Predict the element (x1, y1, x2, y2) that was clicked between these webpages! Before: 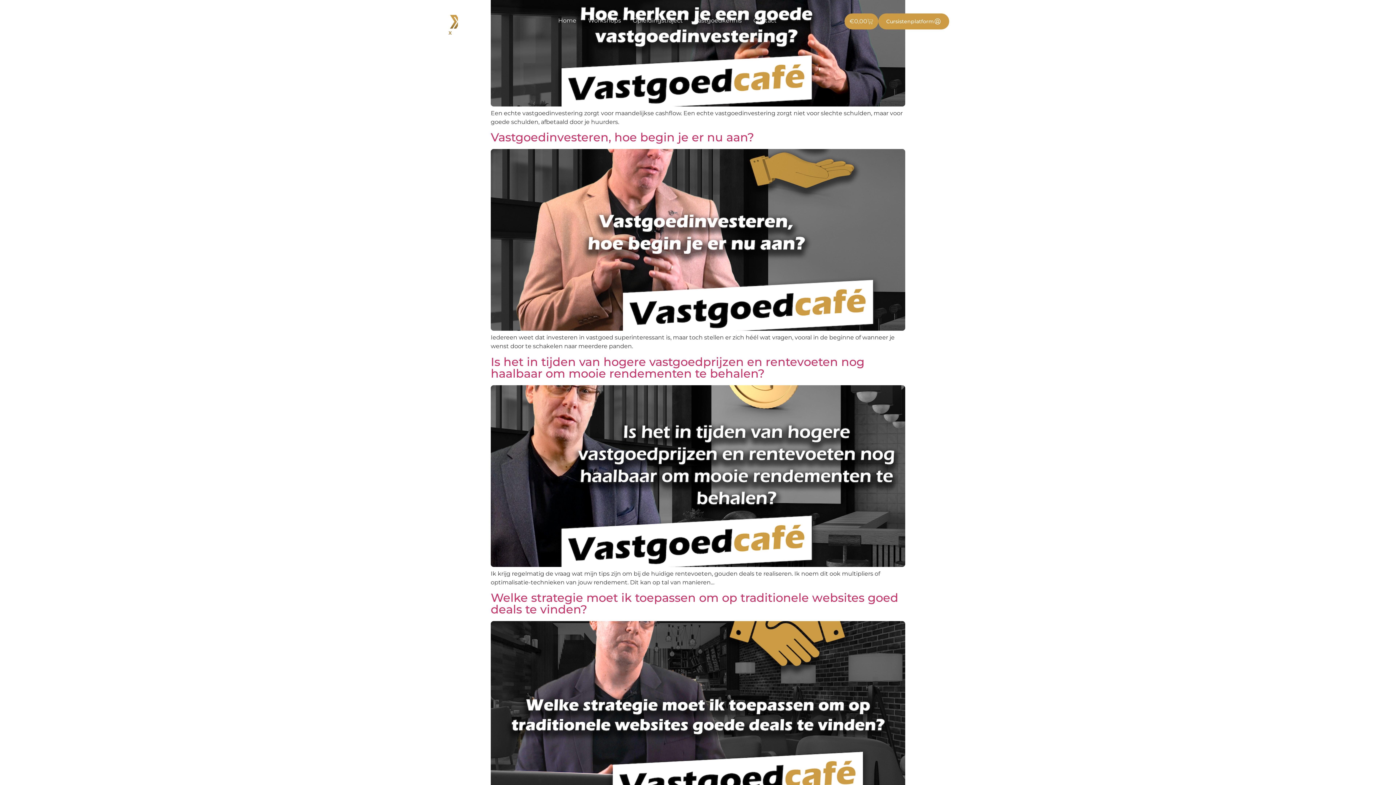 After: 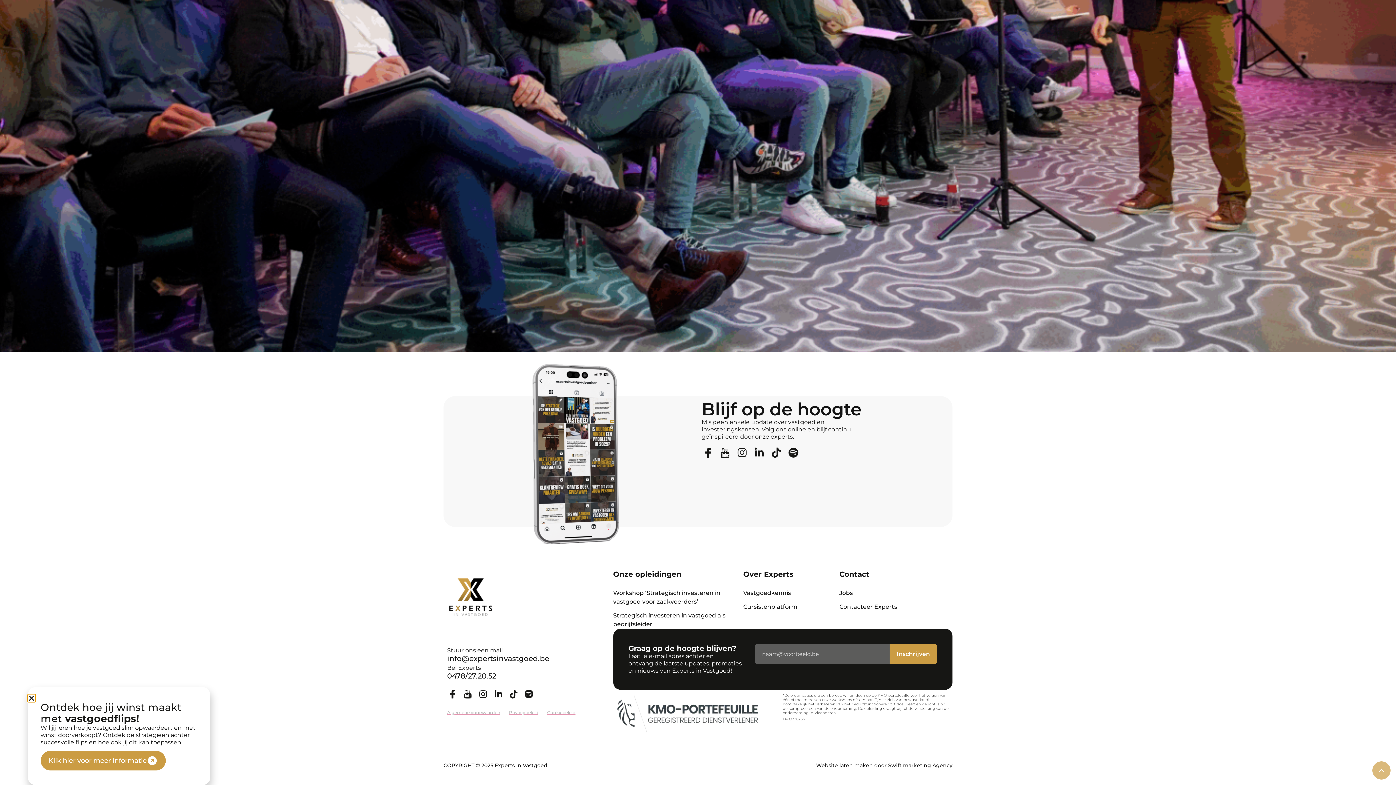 Action: bbox: (753, 13, 776, 27) label: Contact